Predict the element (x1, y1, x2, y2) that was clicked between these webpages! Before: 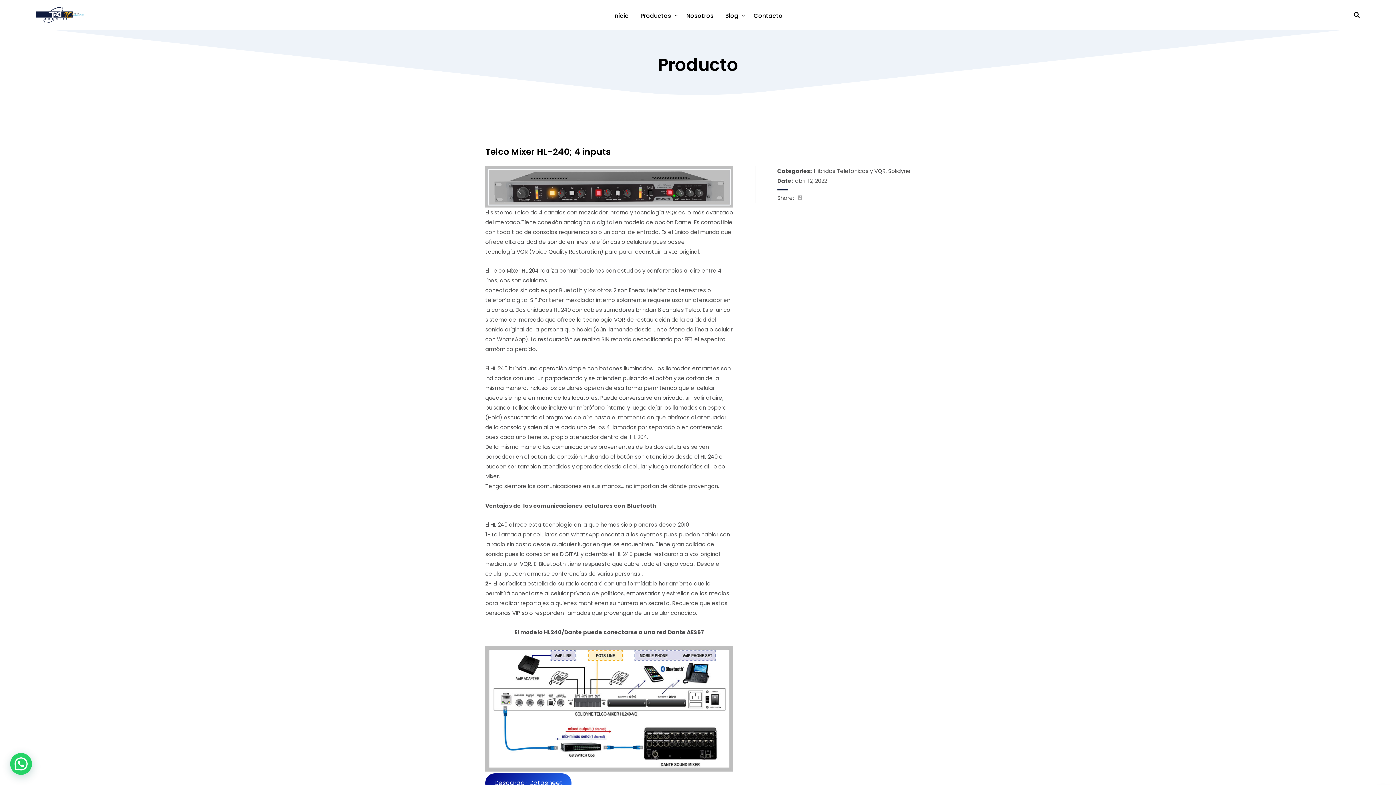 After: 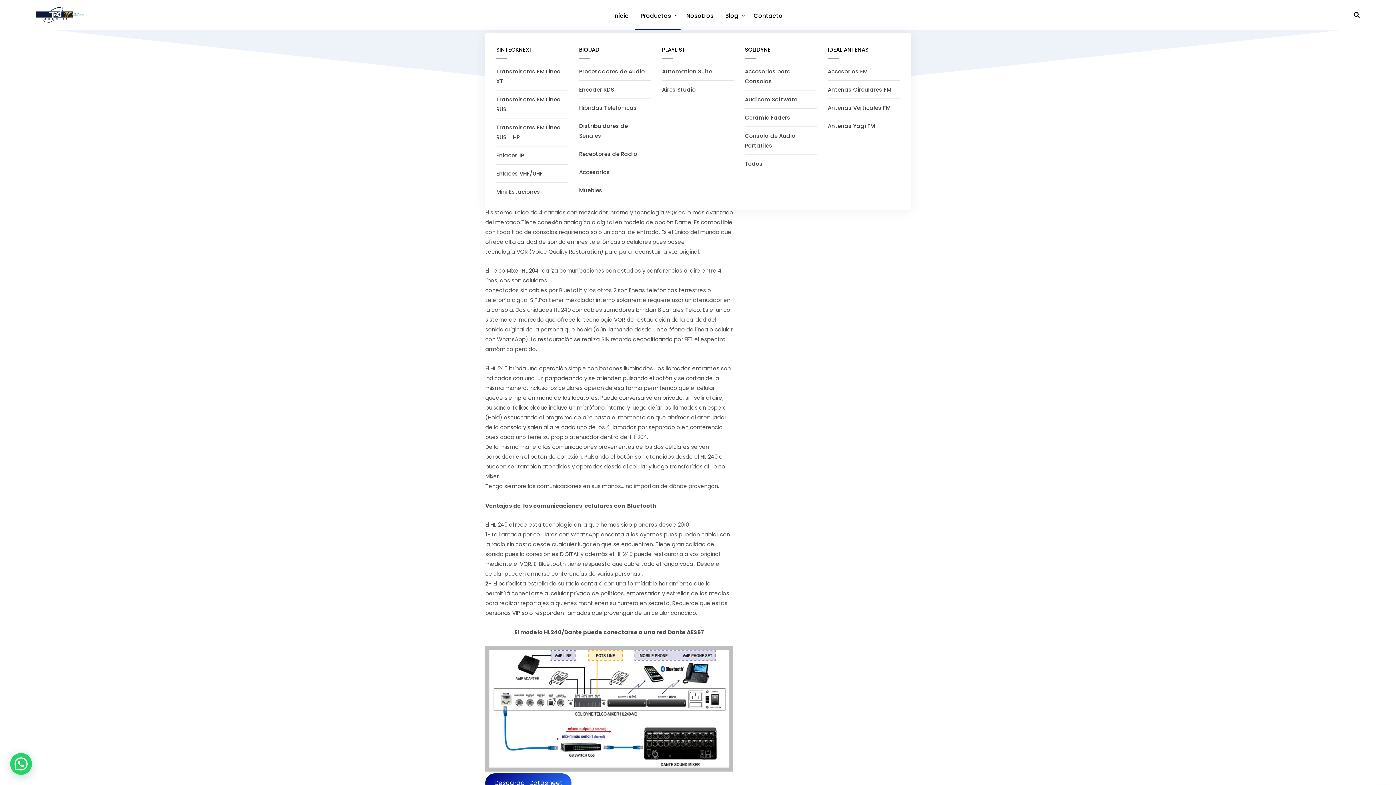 Action: label: Productos bbox: (634, 0, 680, 30)